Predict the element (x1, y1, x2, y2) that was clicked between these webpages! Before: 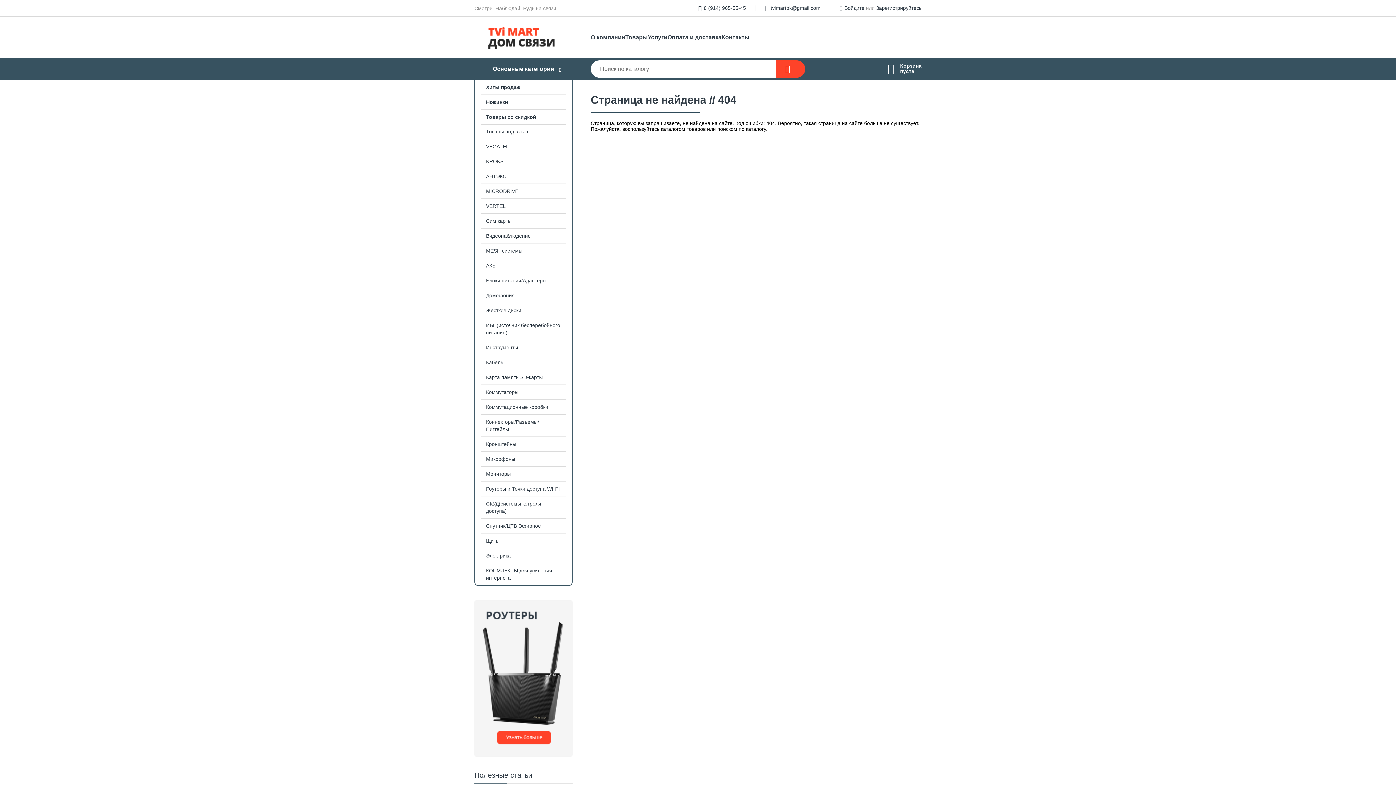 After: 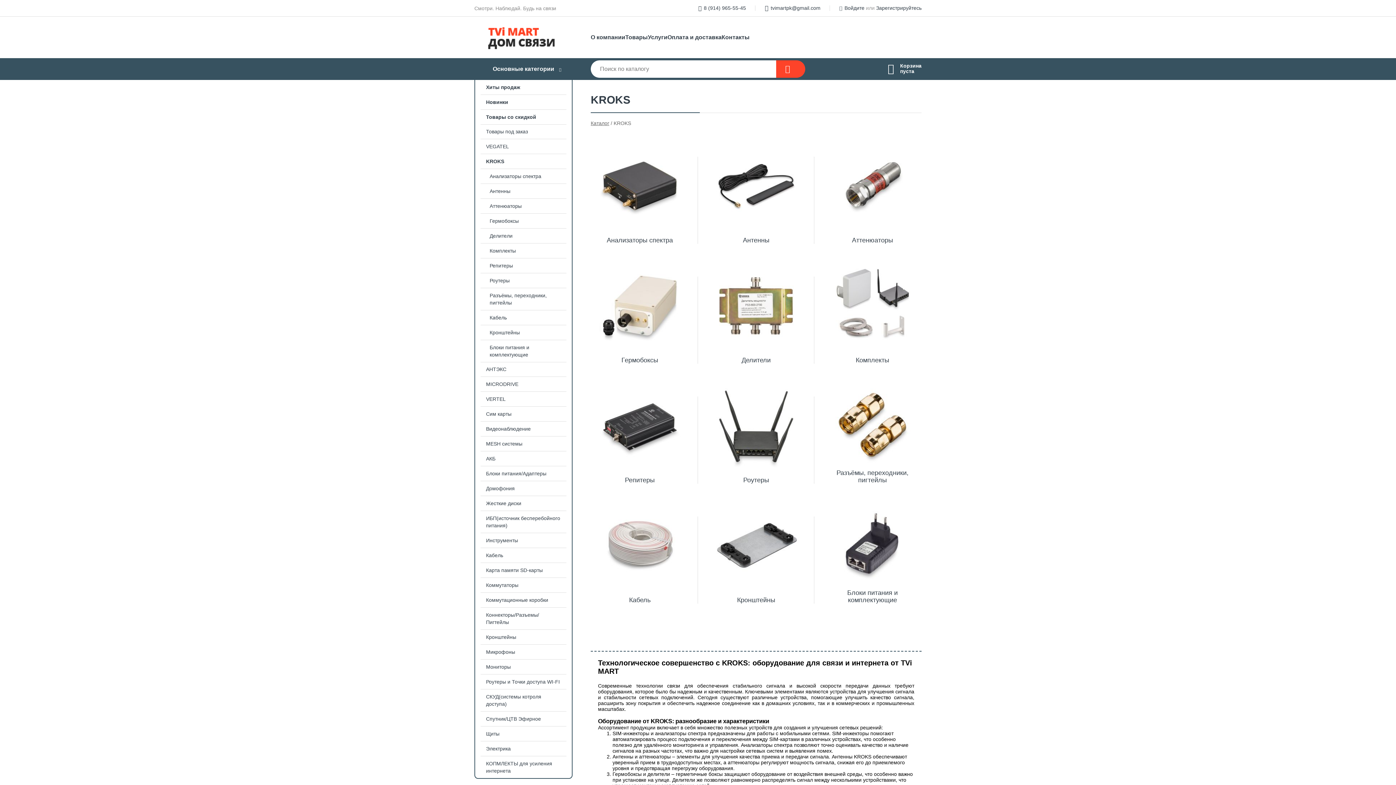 Action: label: KROKS bbox: (475, 154, 572, 168)